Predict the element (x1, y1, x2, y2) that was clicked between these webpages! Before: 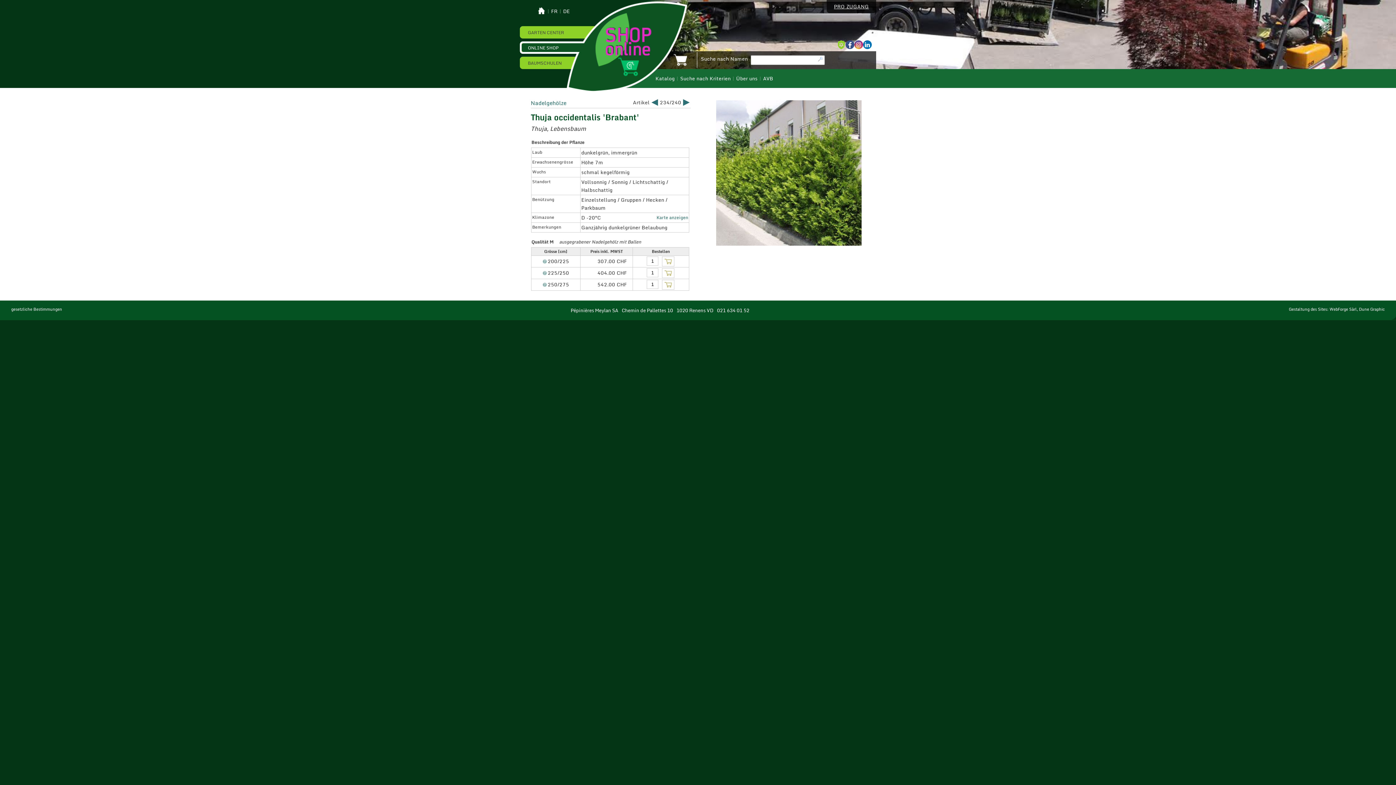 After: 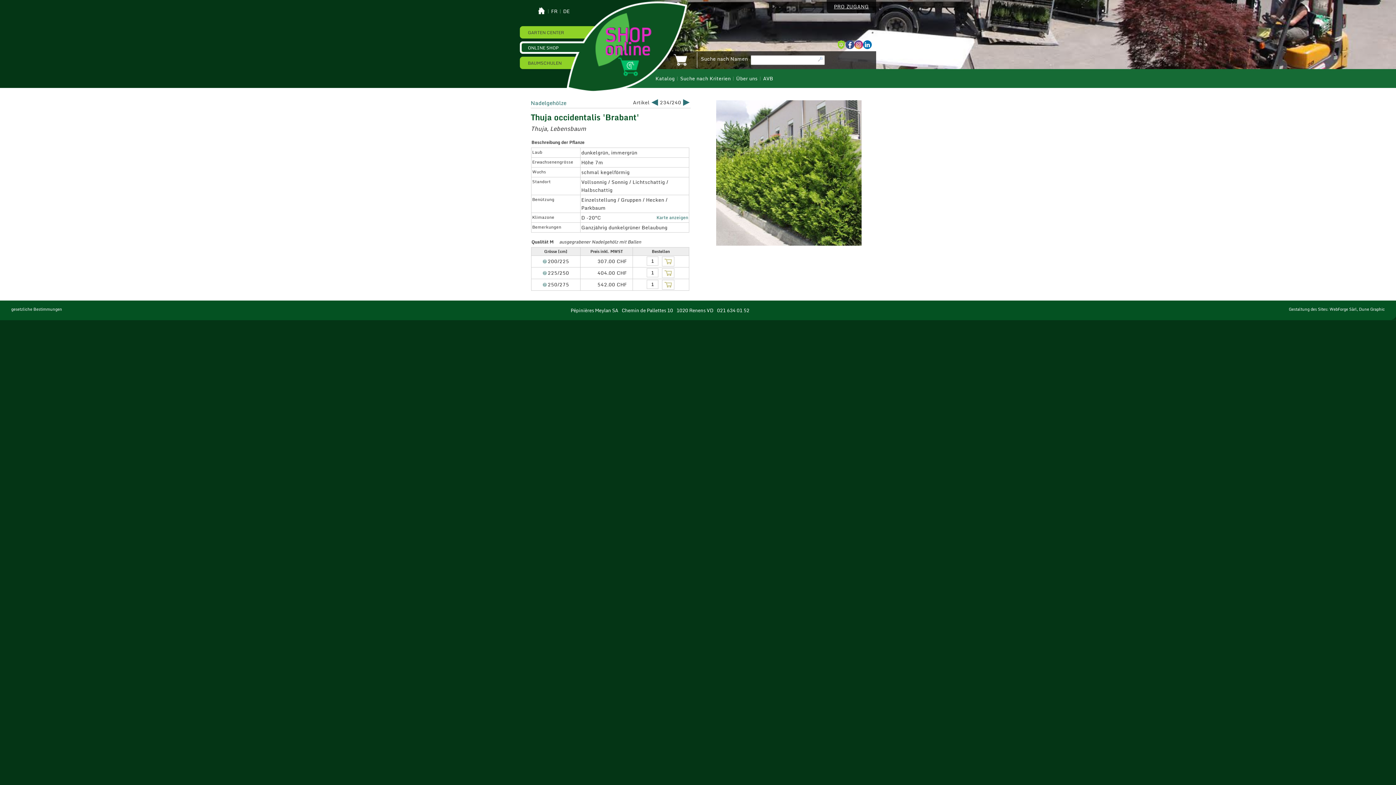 Action: label: DE bbox: (557, 7, 570, 15)